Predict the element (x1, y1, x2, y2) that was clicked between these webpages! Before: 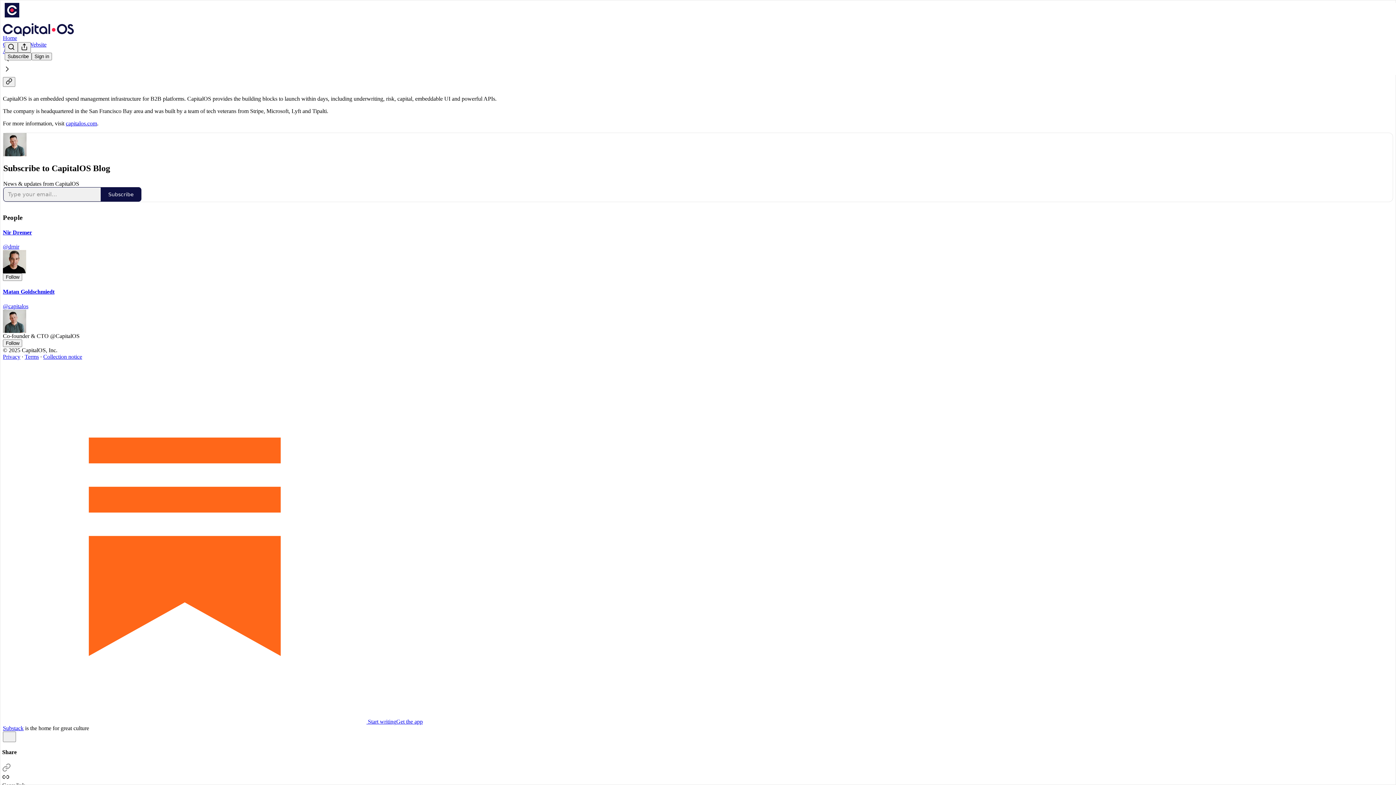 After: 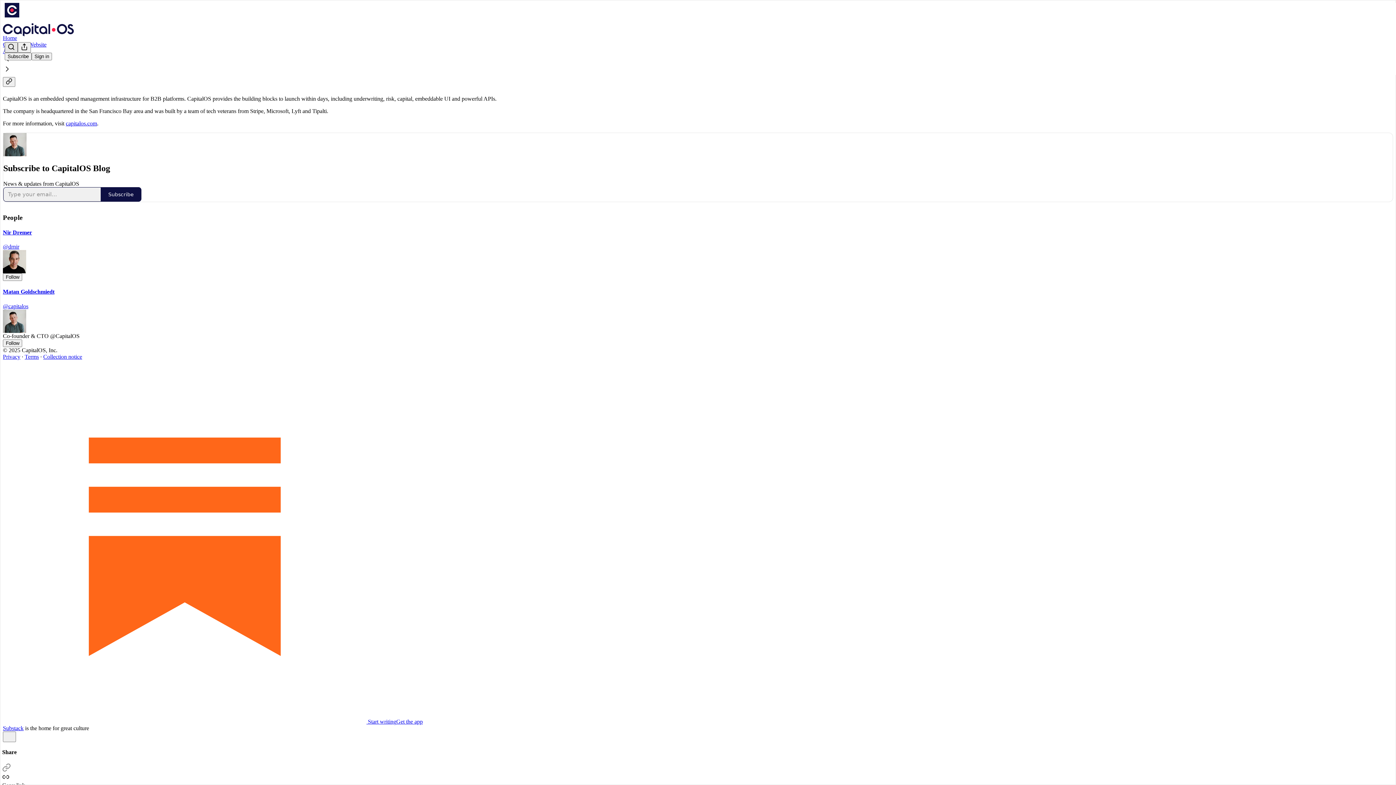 Action: label: Search bbox: (4, 42, 17, 52)